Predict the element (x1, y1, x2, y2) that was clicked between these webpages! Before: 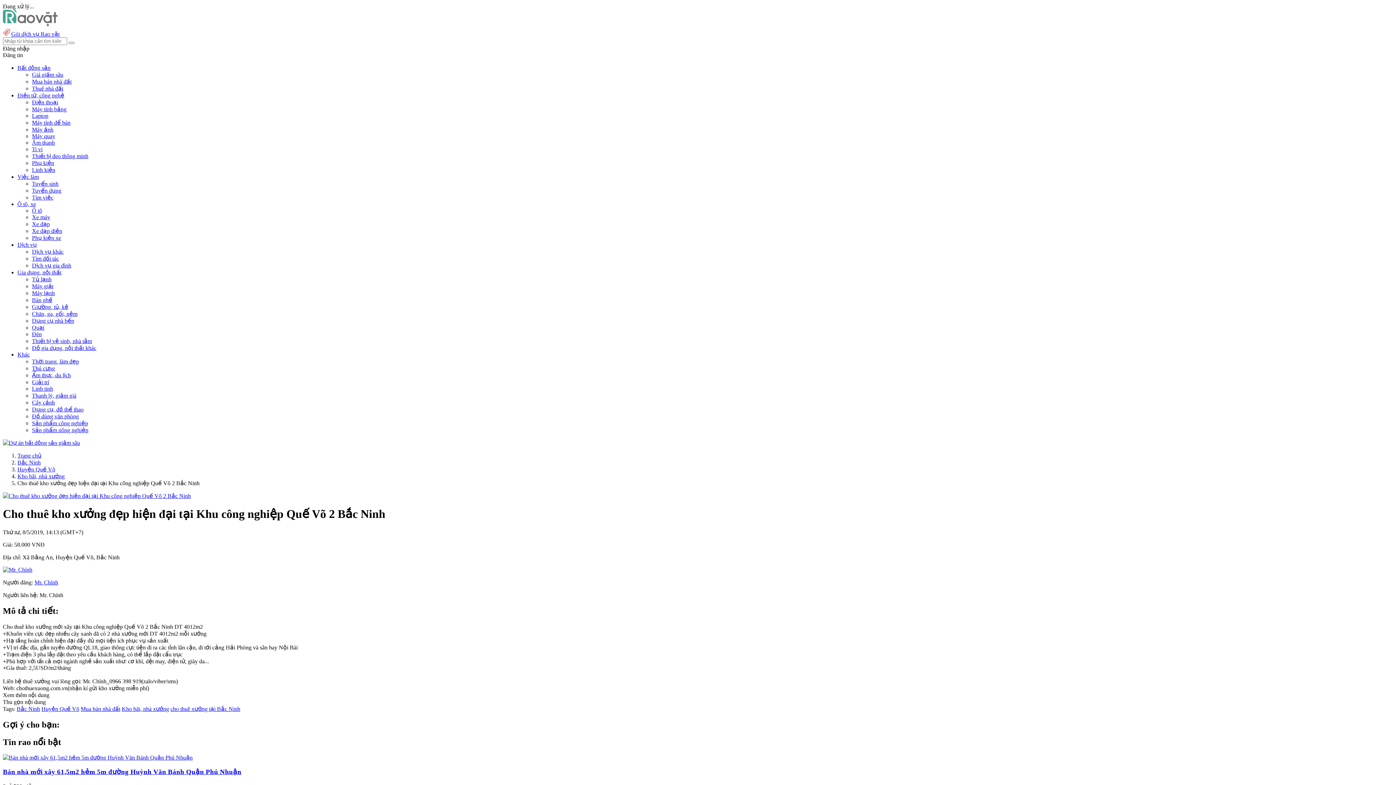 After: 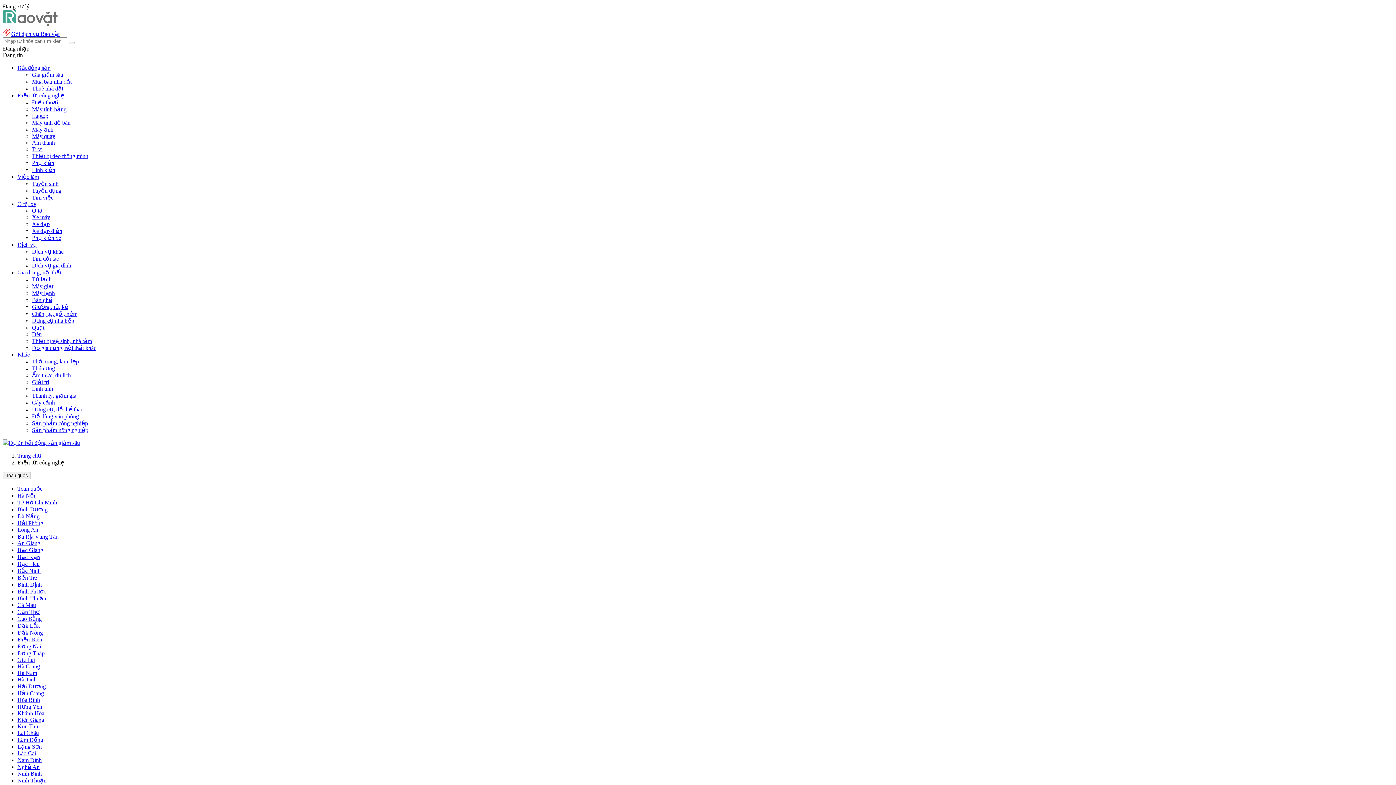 Action: label: Điện tử, công nghệ bbox: (17, 92, 64, 98)